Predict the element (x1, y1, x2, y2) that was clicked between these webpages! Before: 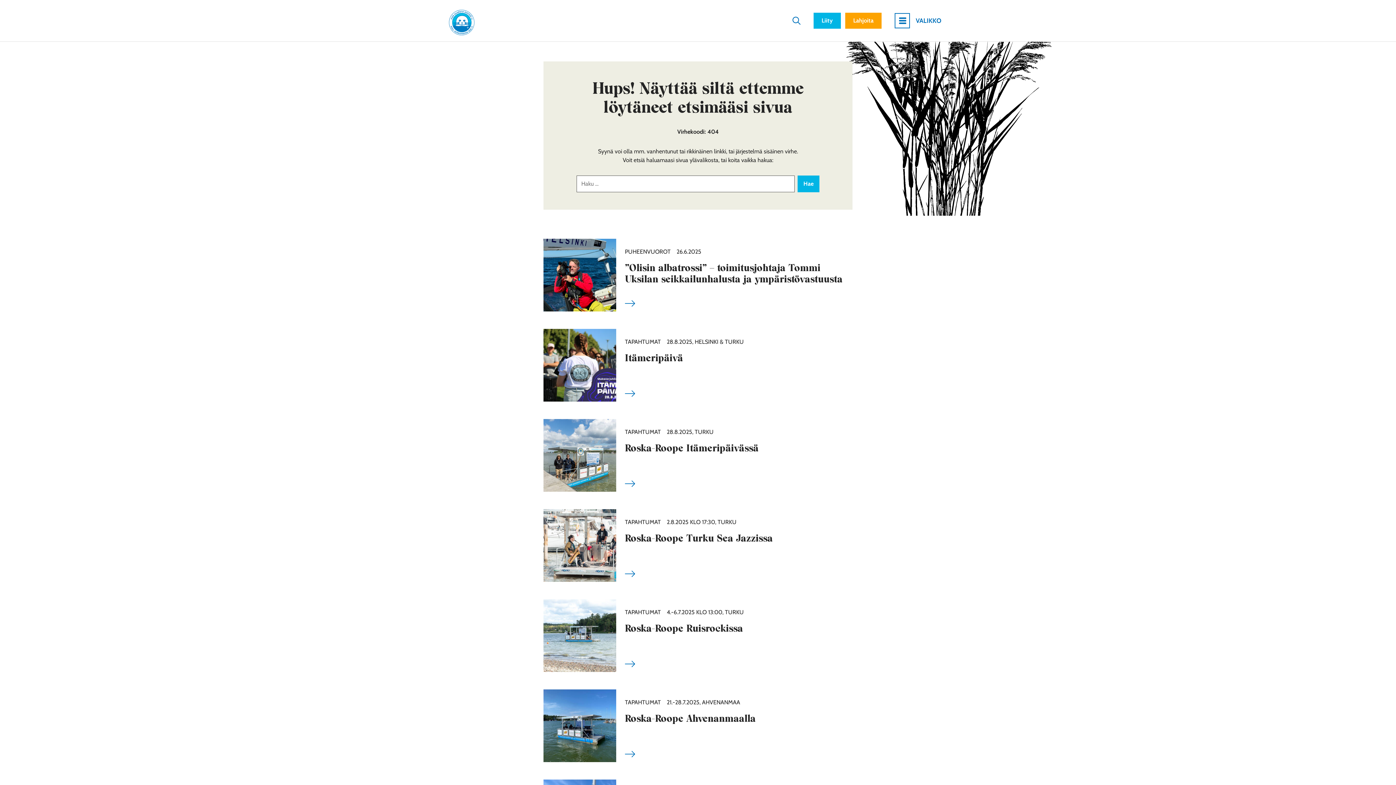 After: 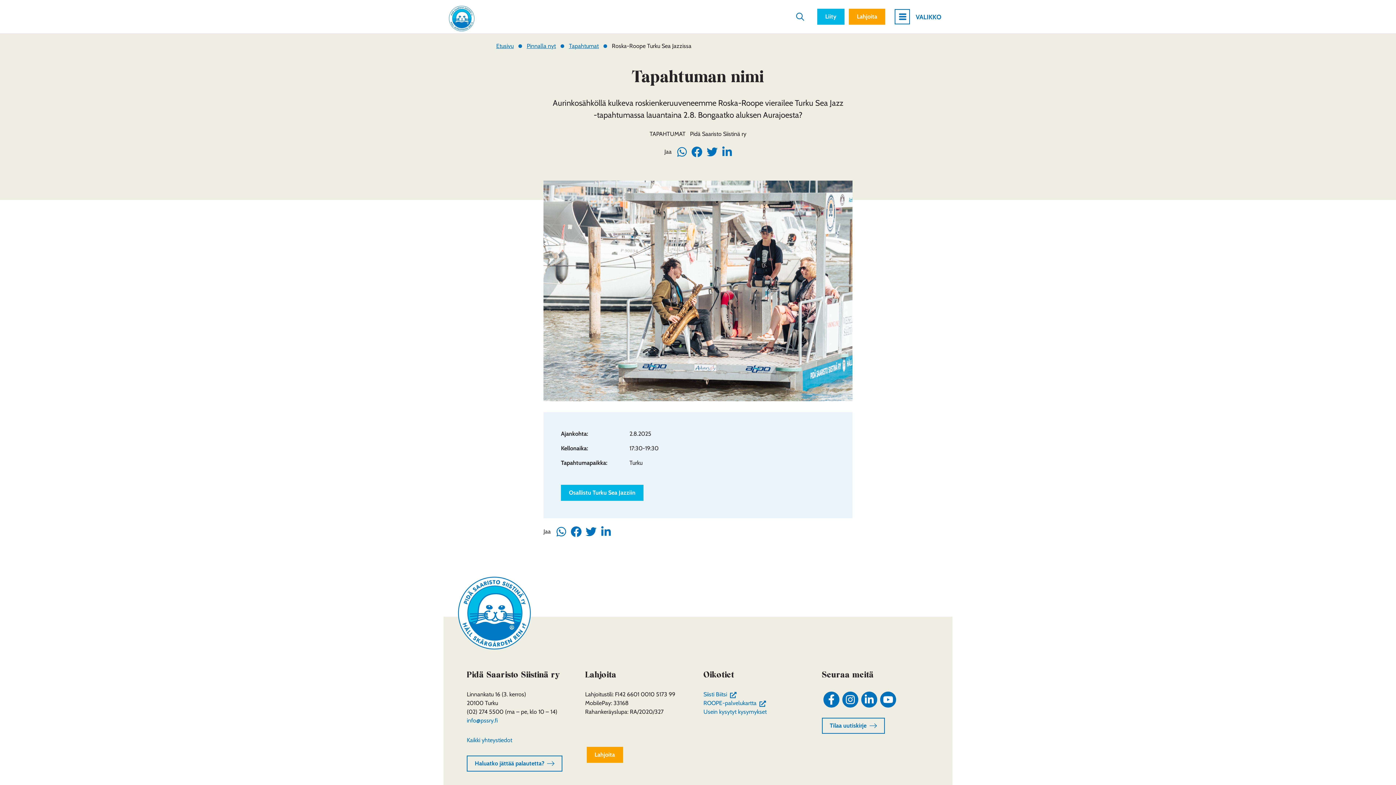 Action: bbox: (625, 532, 773, 544) label: Roska-Roope Turku Sea Jazzissa